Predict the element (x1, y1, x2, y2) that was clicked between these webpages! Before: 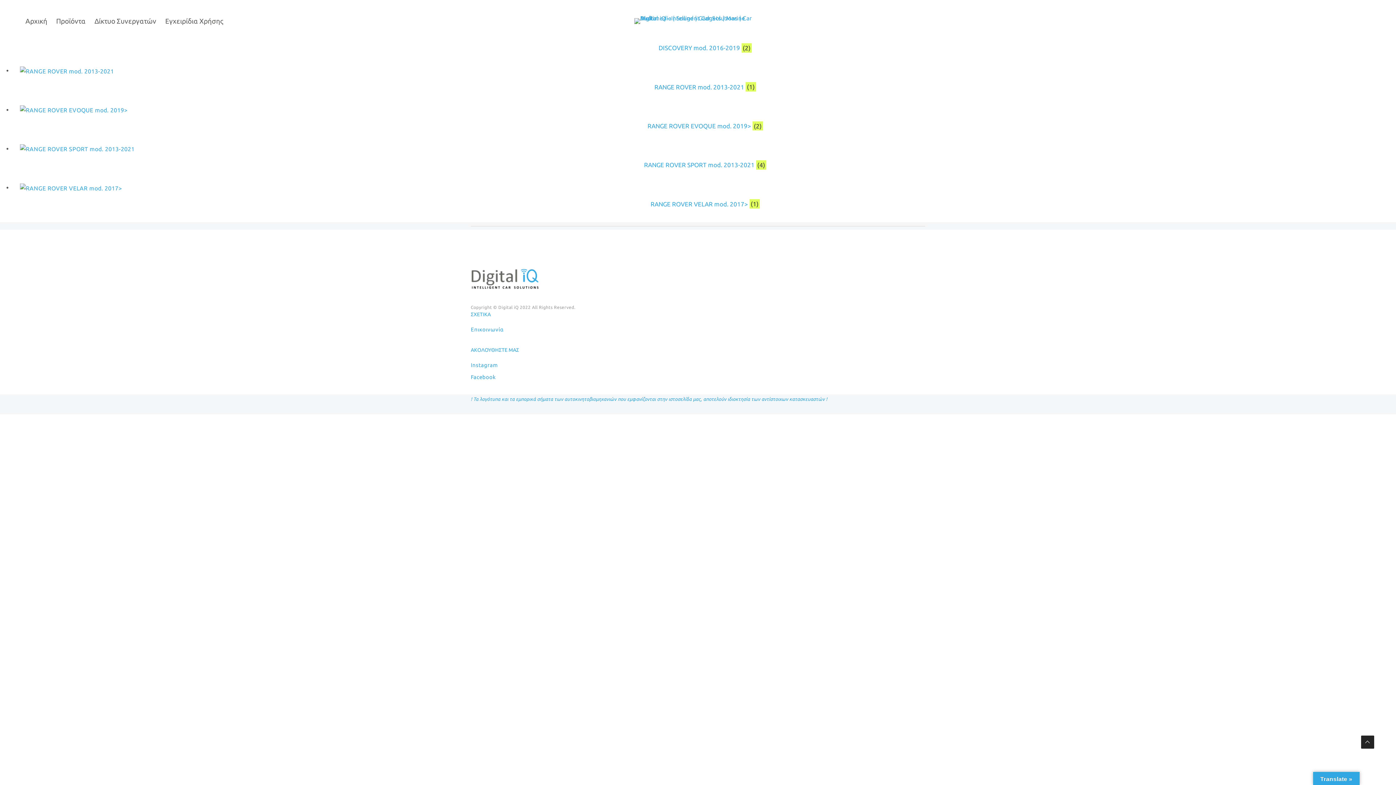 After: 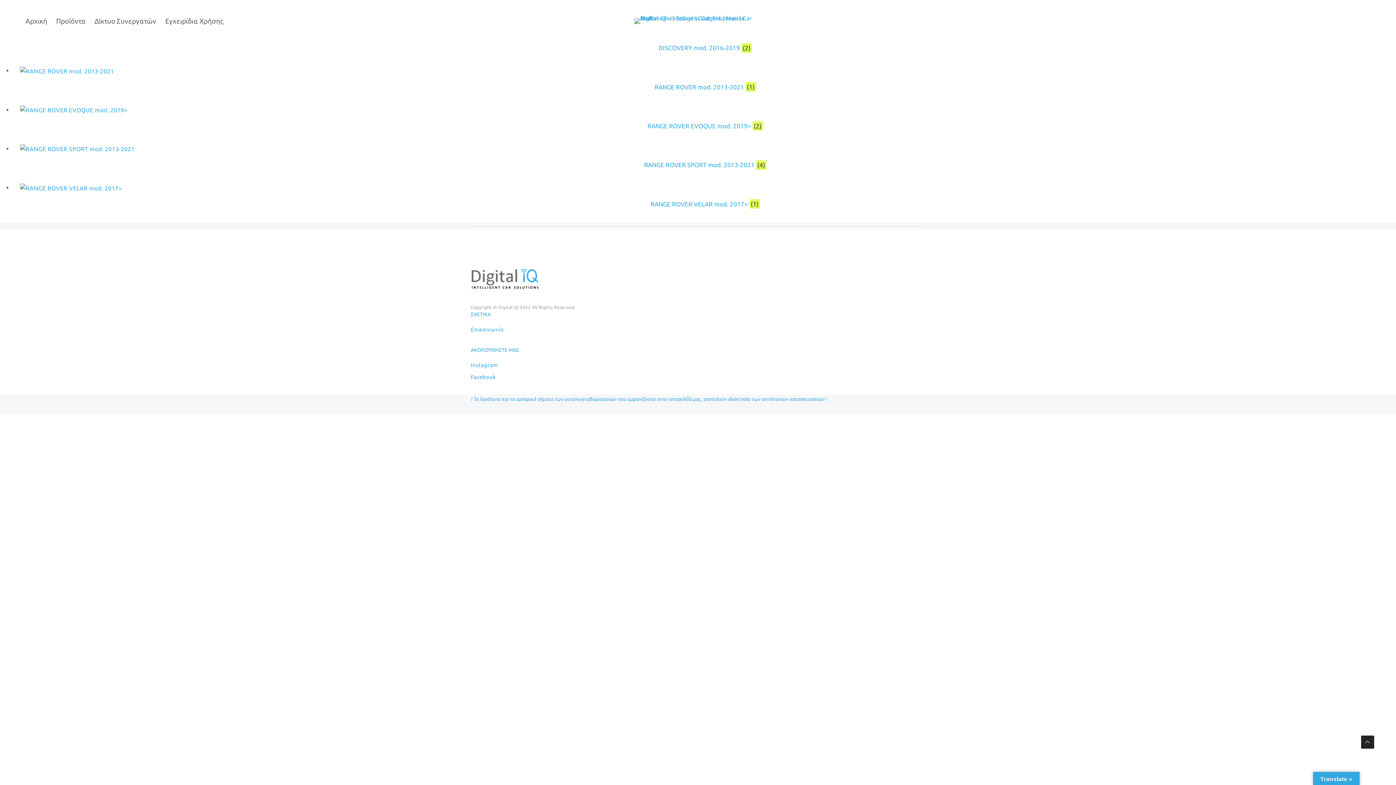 Action: bbox: (470, 362, 497, 368) label: Instagram